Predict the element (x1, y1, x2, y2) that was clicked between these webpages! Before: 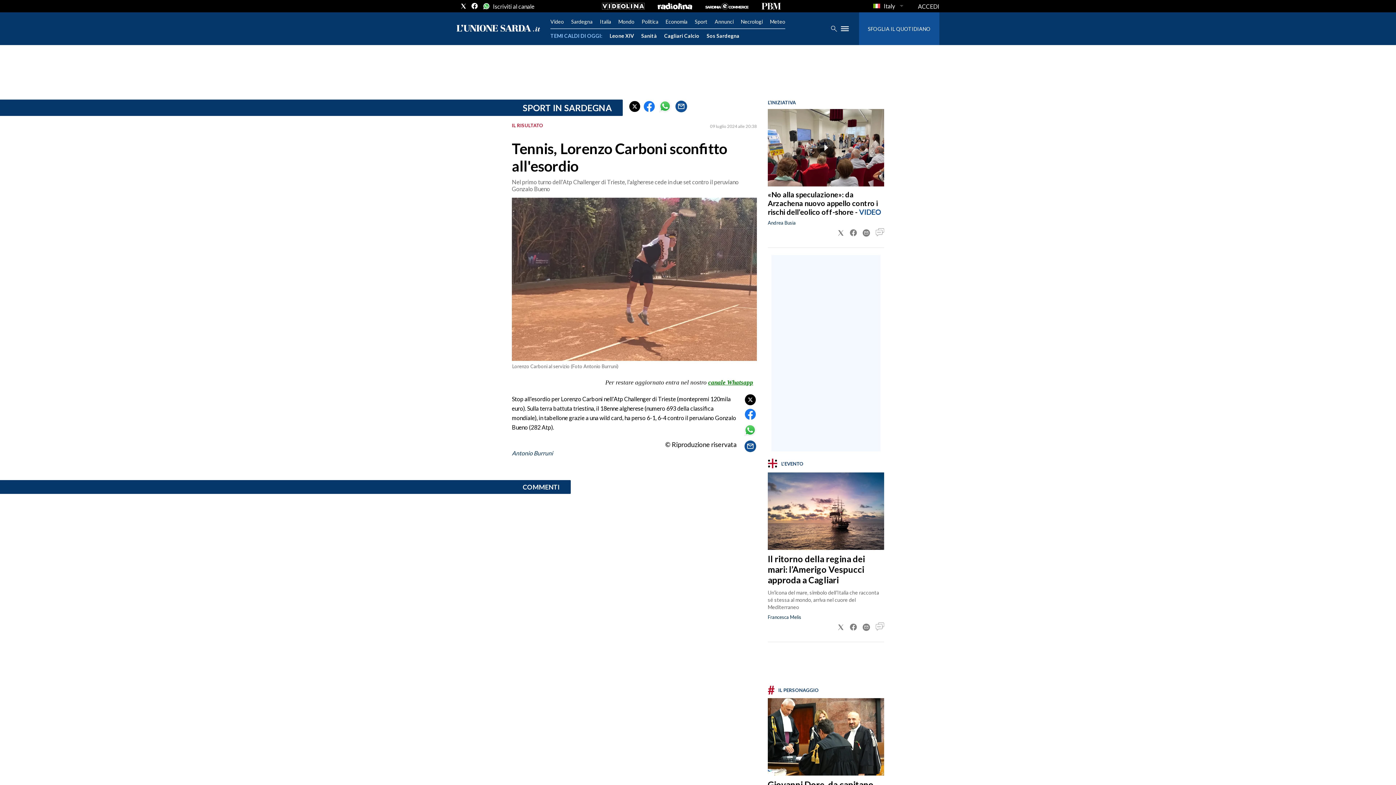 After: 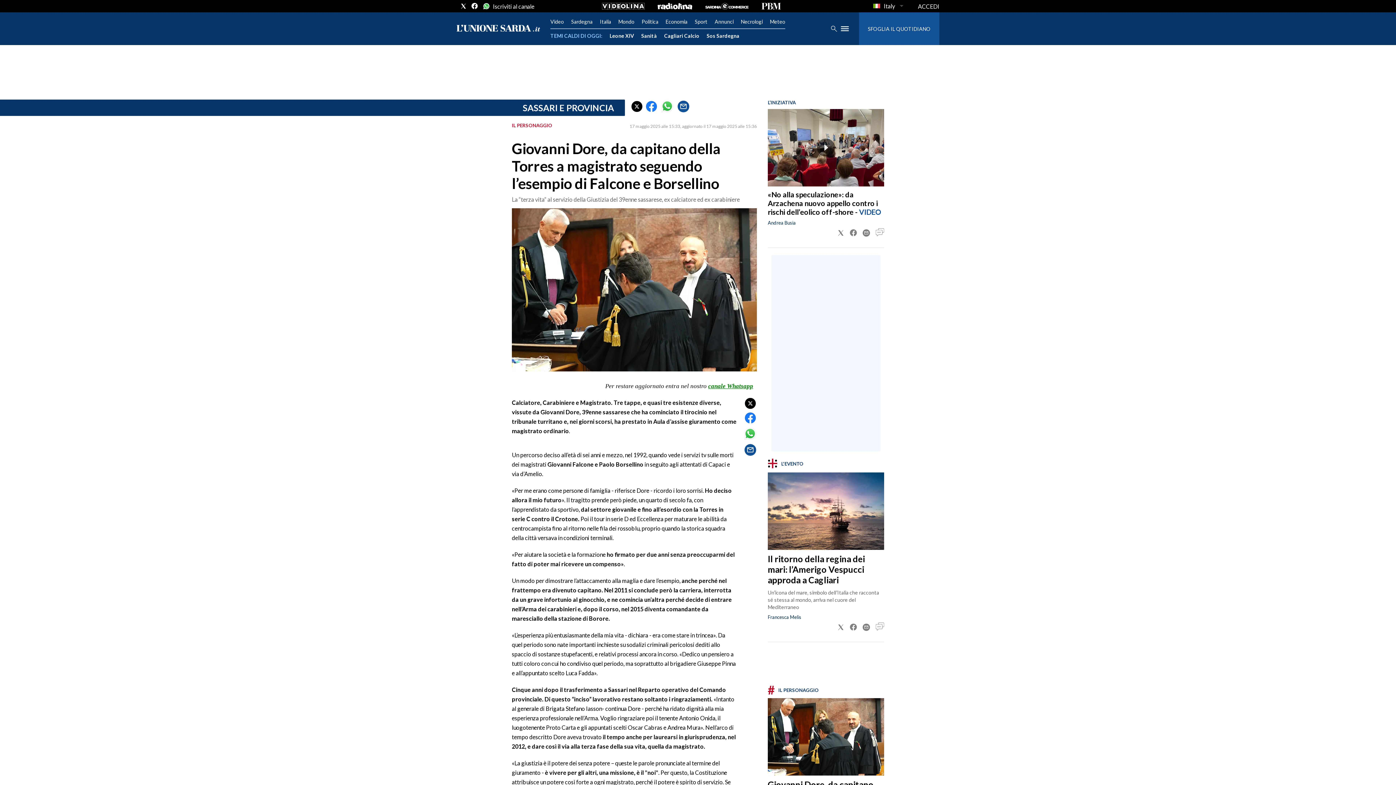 Action: bbox: (768, 698, 884, 775)